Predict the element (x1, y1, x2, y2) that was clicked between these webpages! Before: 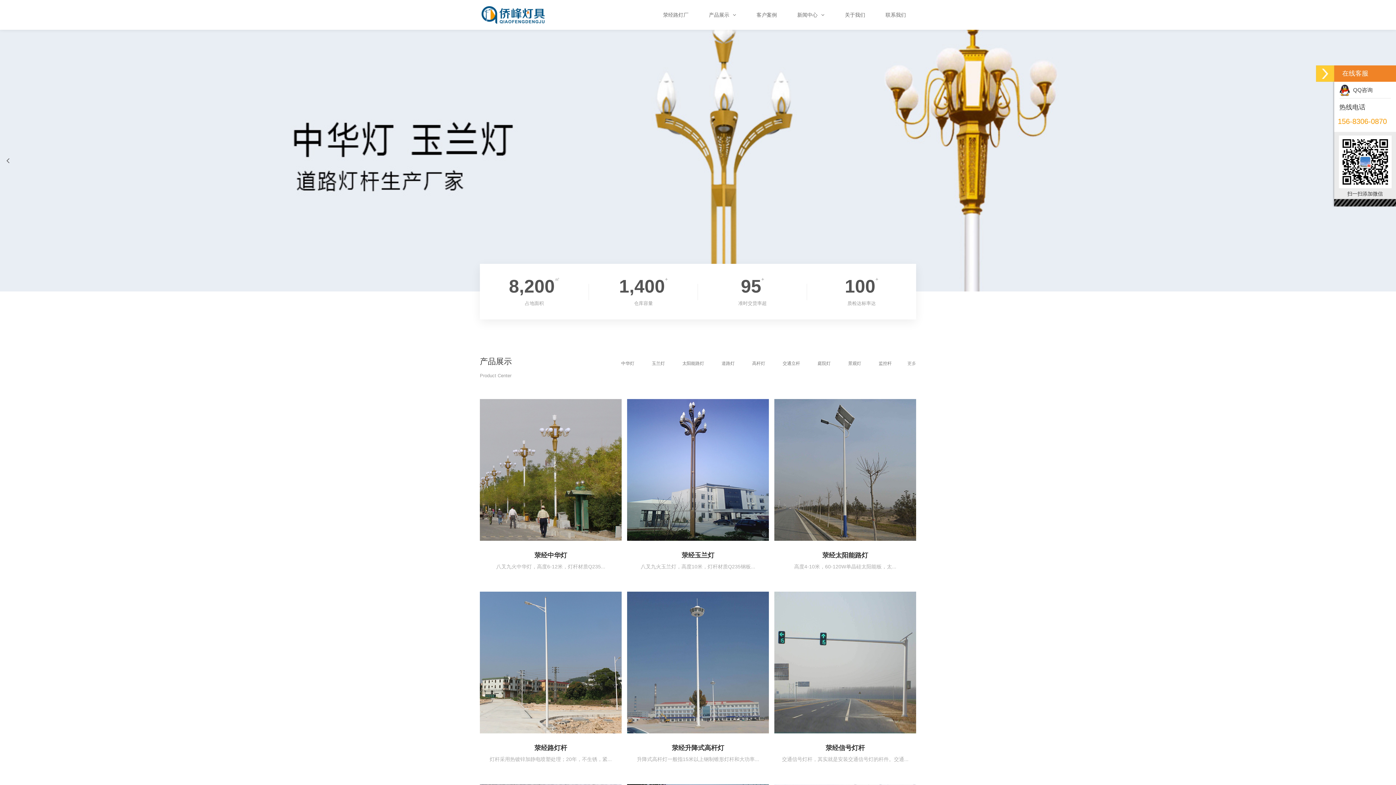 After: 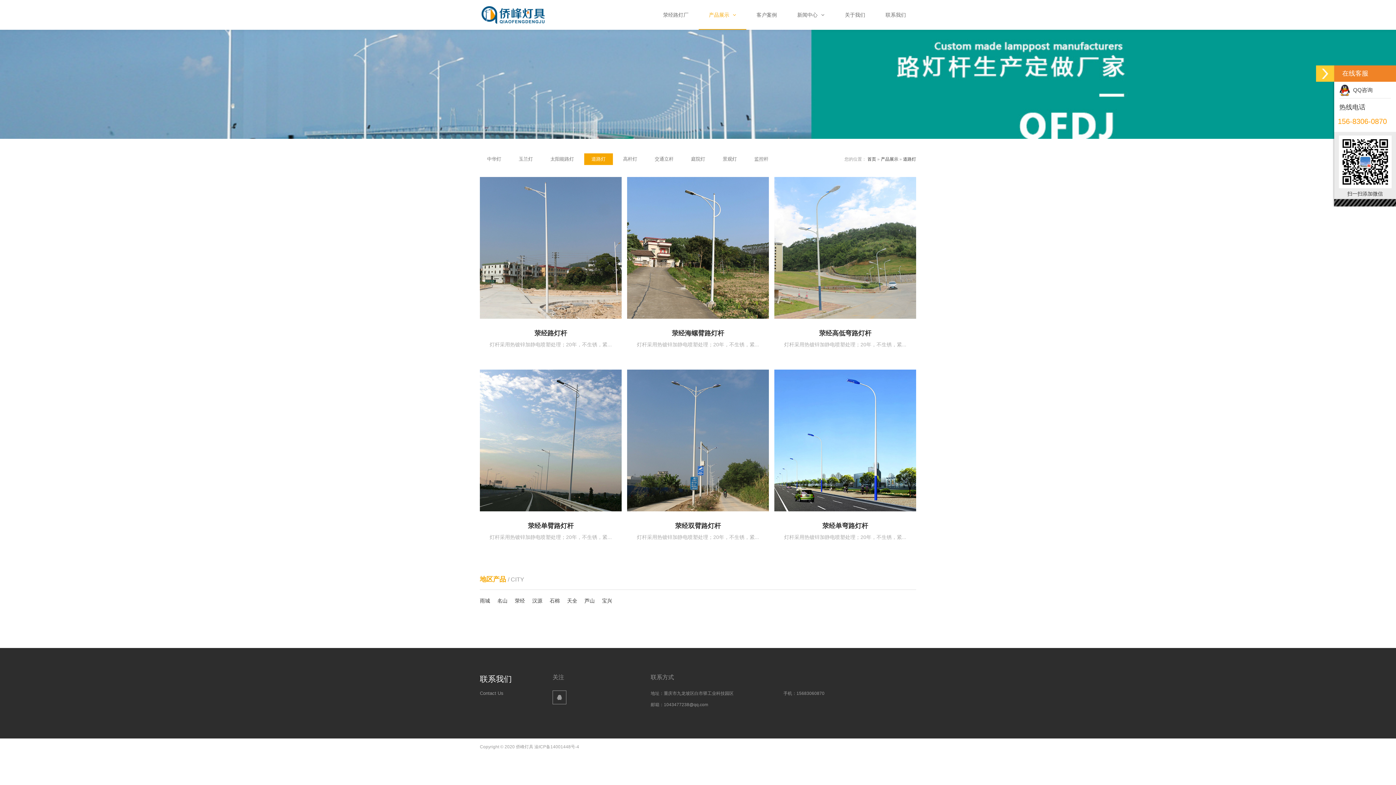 Action: label: 道路灯 bbox: (714, 357, 742, 369)